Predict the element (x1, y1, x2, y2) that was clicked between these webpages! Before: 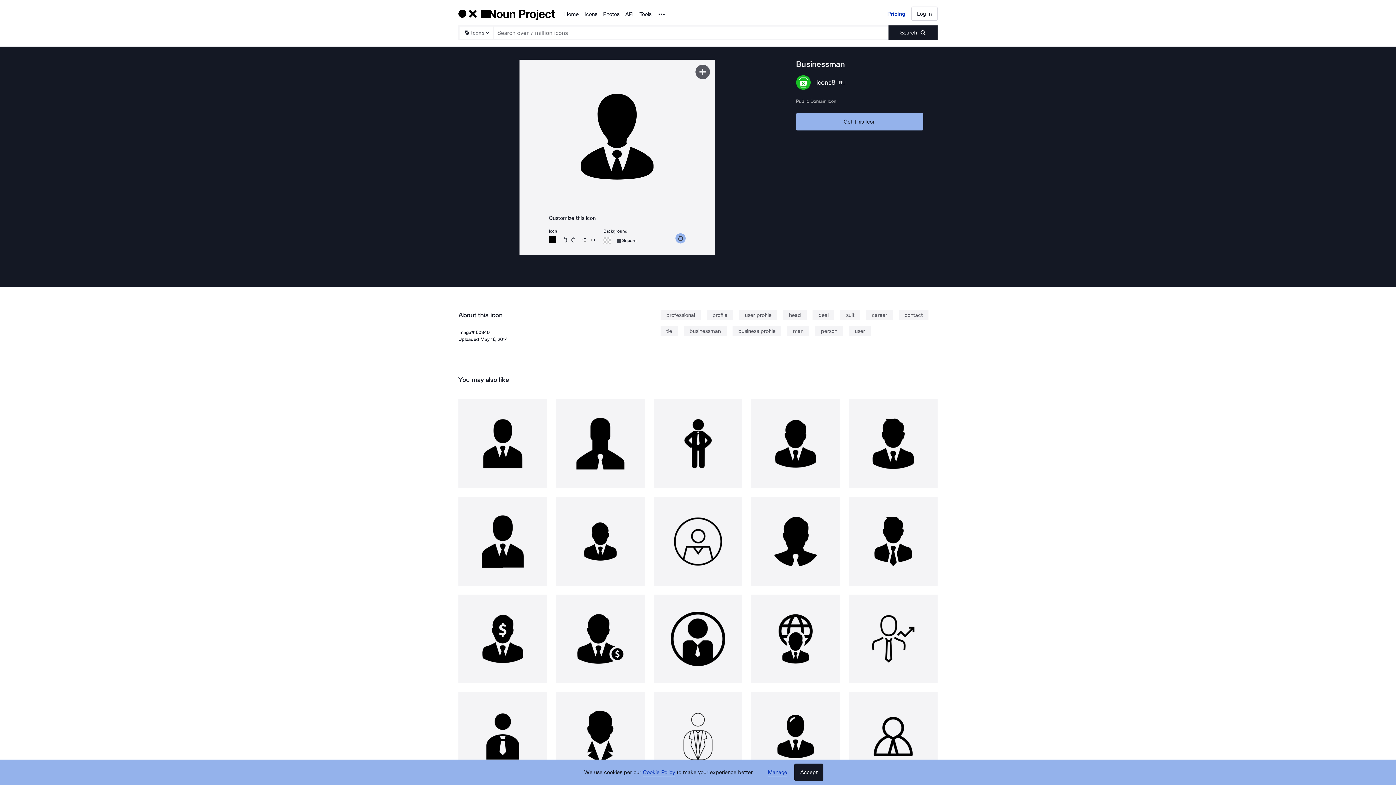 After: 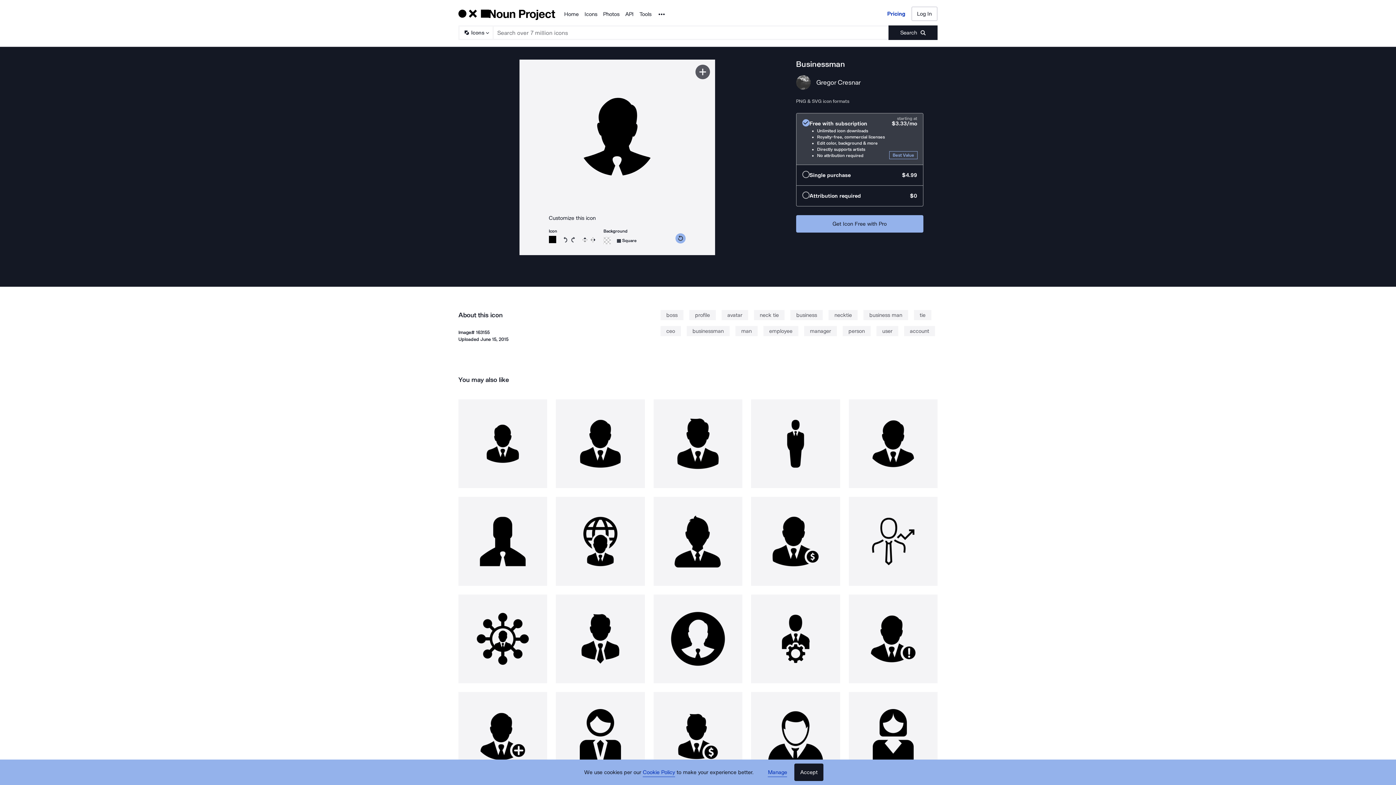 Action: bbox: (751, 497, 840, 586)